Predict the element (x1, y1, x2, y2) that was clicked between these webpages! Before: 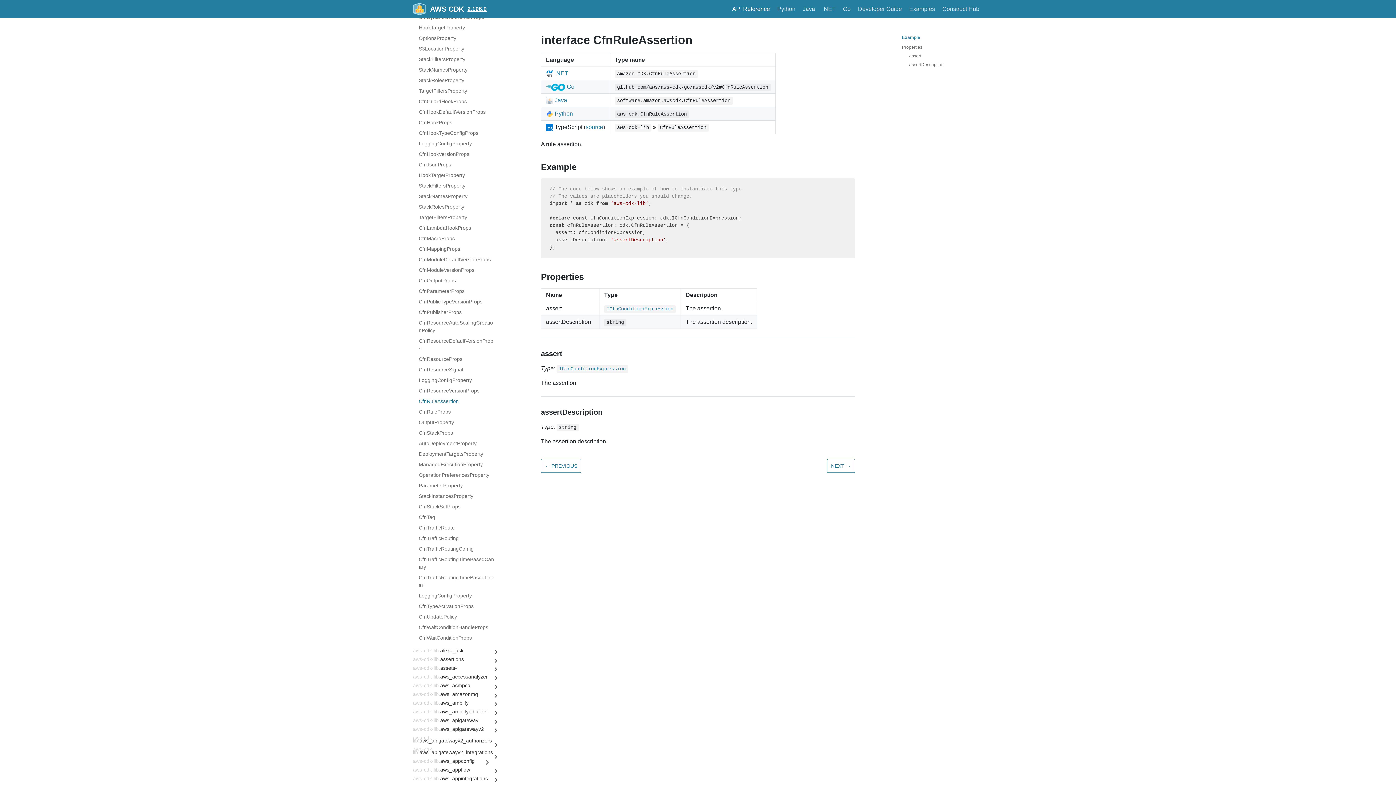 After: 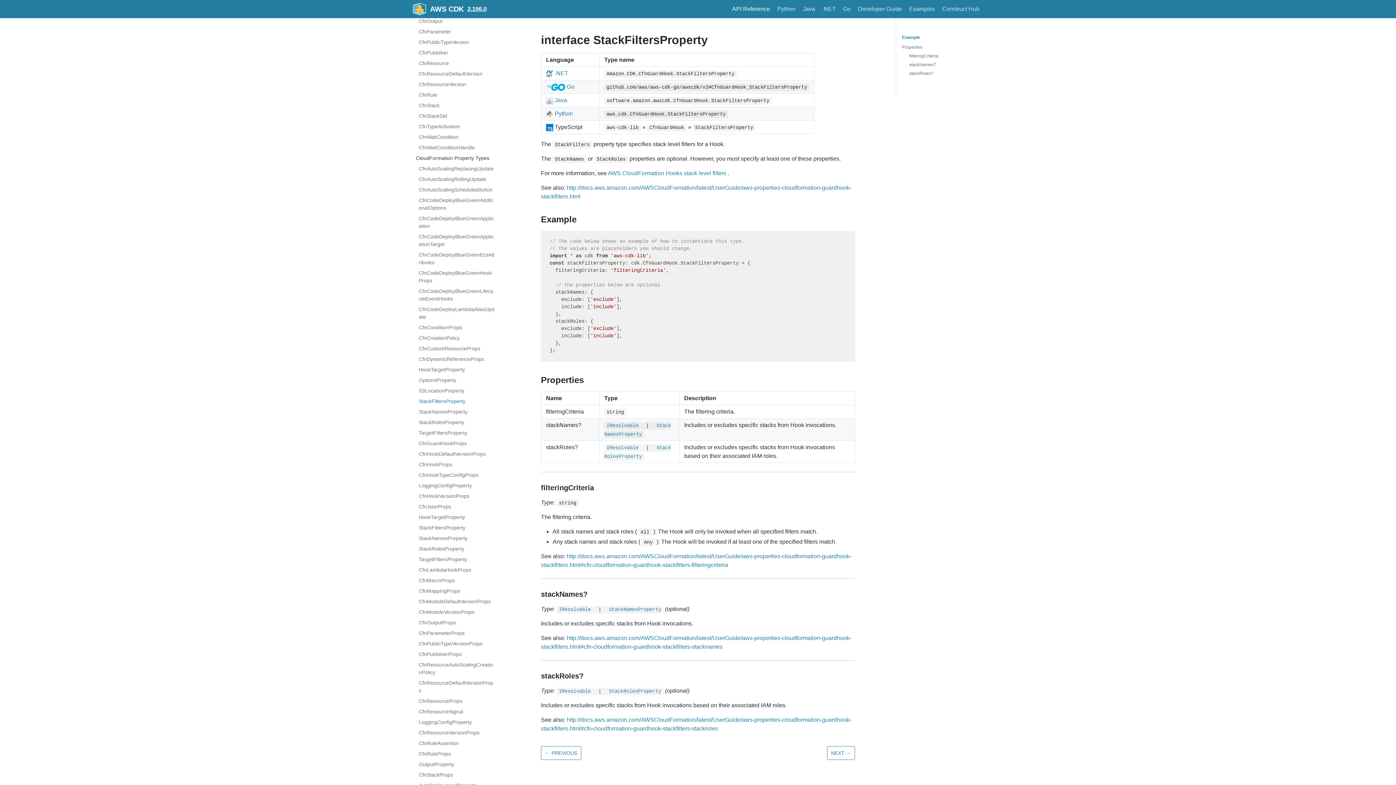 Action: bbox: (418, 54, 494, 64) label: StackFiltersProperty